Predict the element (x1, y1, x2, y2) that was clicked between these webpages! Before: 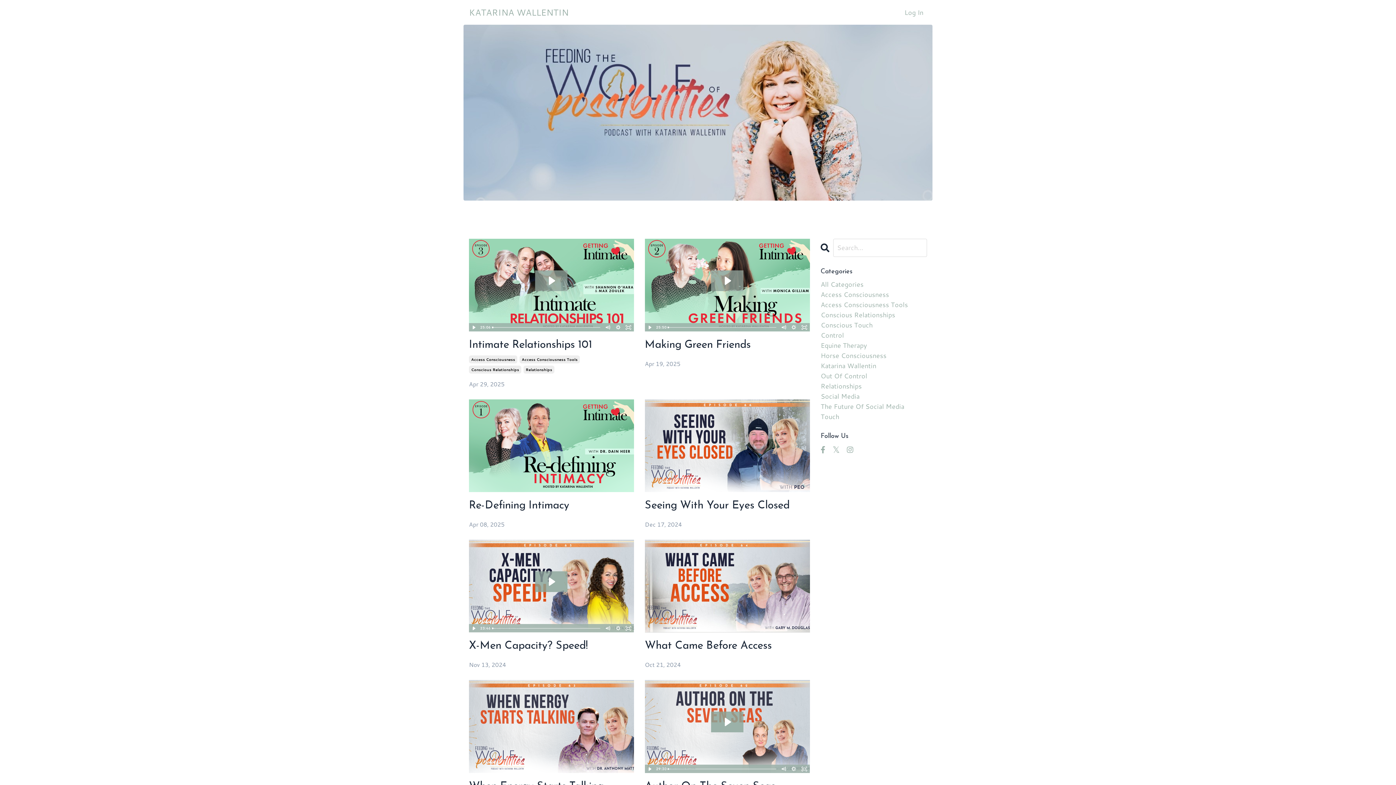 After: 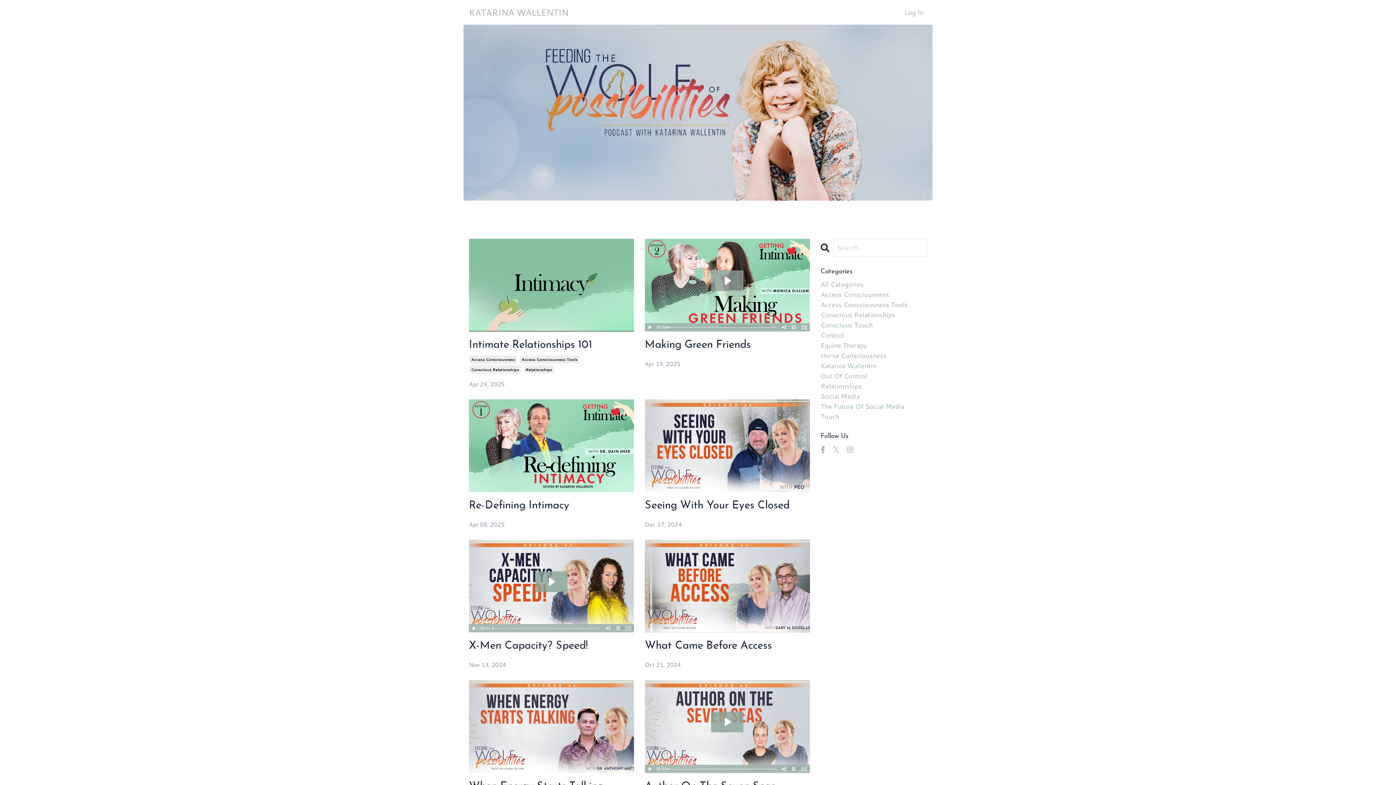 Action: label: Play Video bbox: (468, 323, 478, 331)